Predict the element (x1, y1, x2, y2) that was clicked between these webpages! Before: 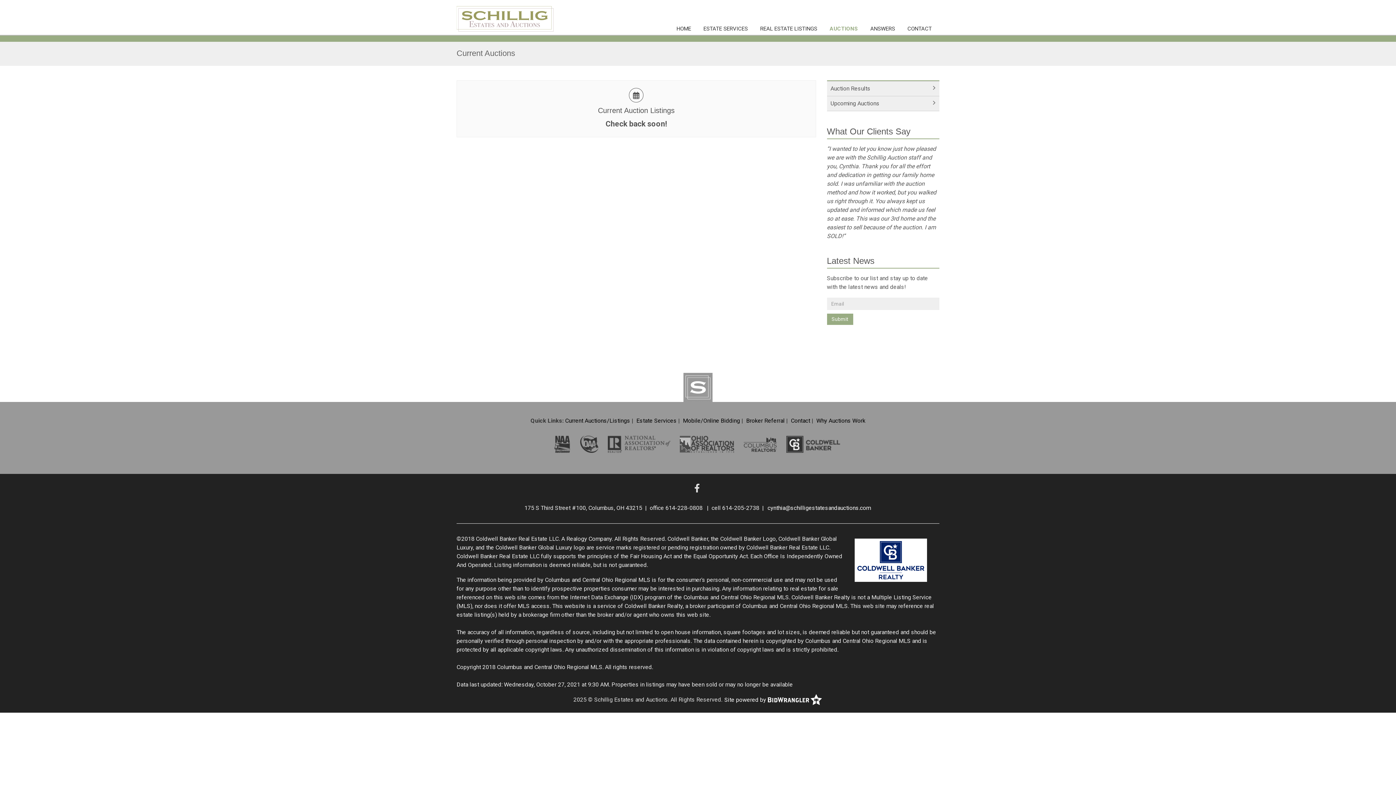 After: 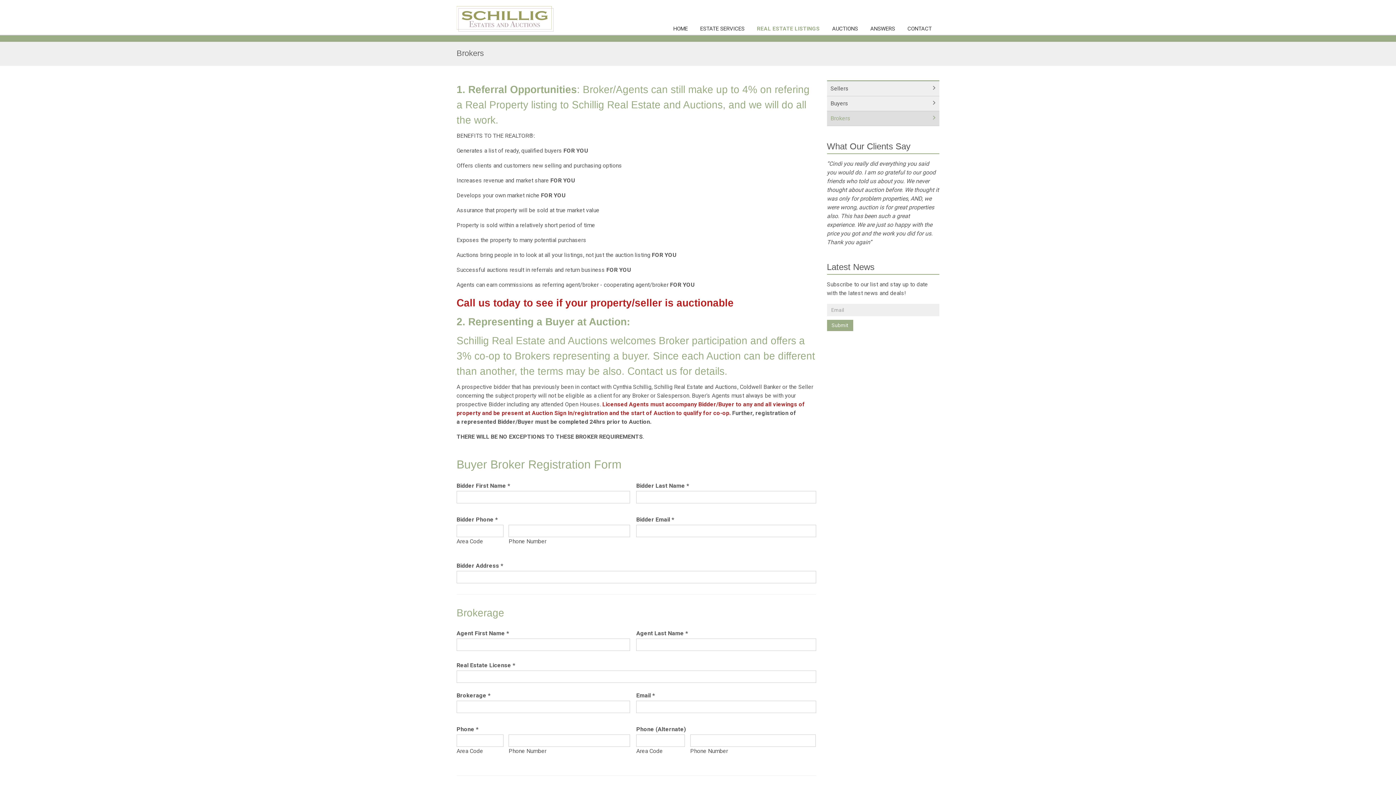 Action: label: Broker Referral bbox: (746, 417, 784, 424)